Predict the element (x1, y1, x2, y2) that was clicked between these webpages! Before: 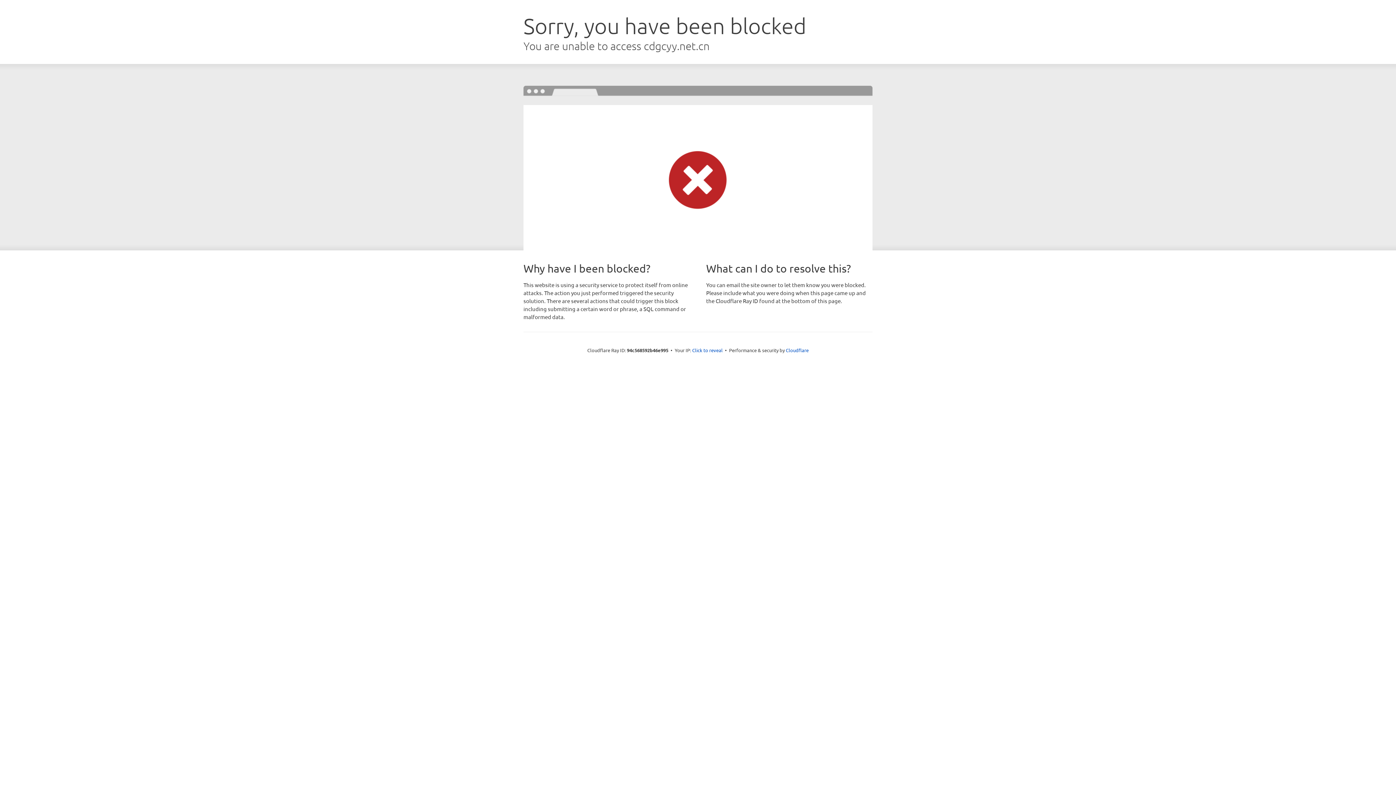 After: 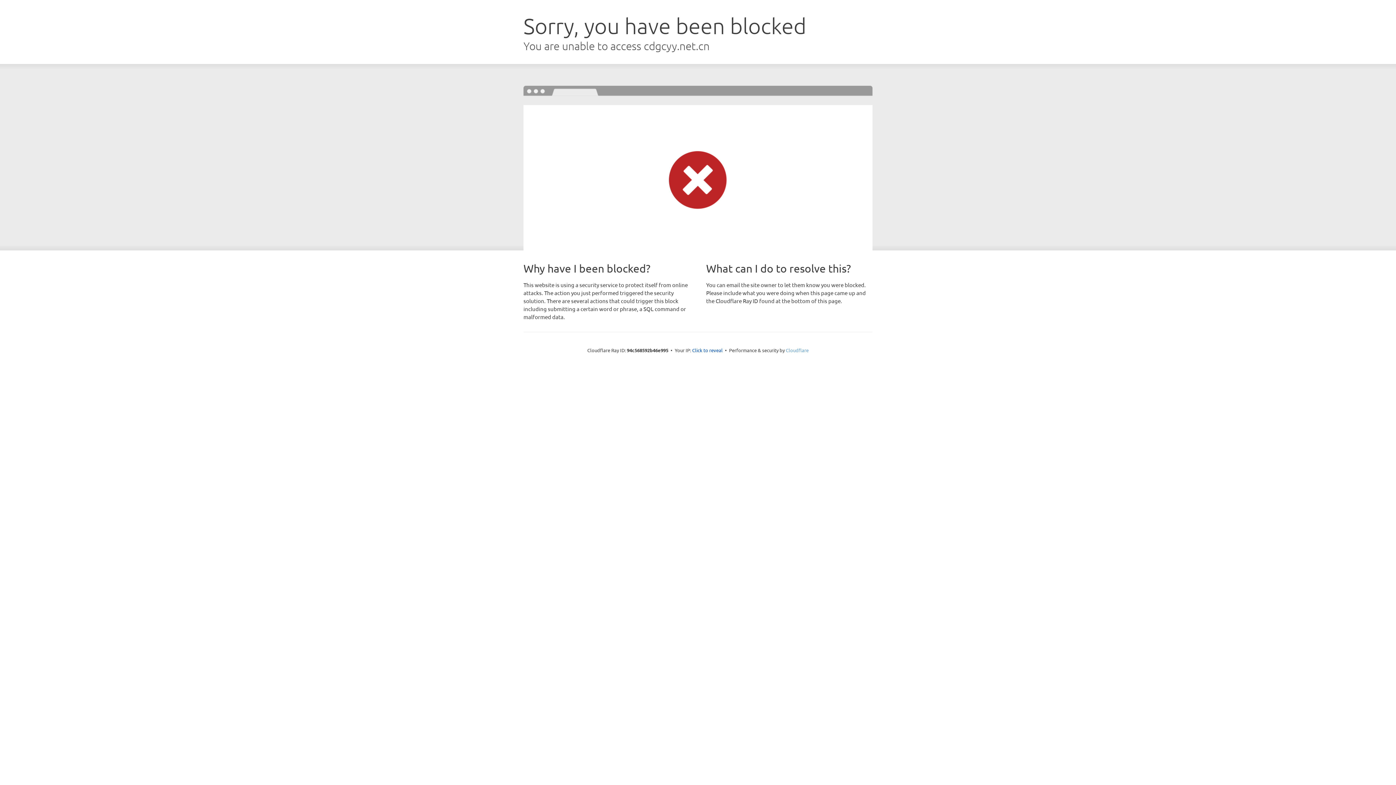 Action: label: Cloudflare bbox: (786, 347, 808, 353)